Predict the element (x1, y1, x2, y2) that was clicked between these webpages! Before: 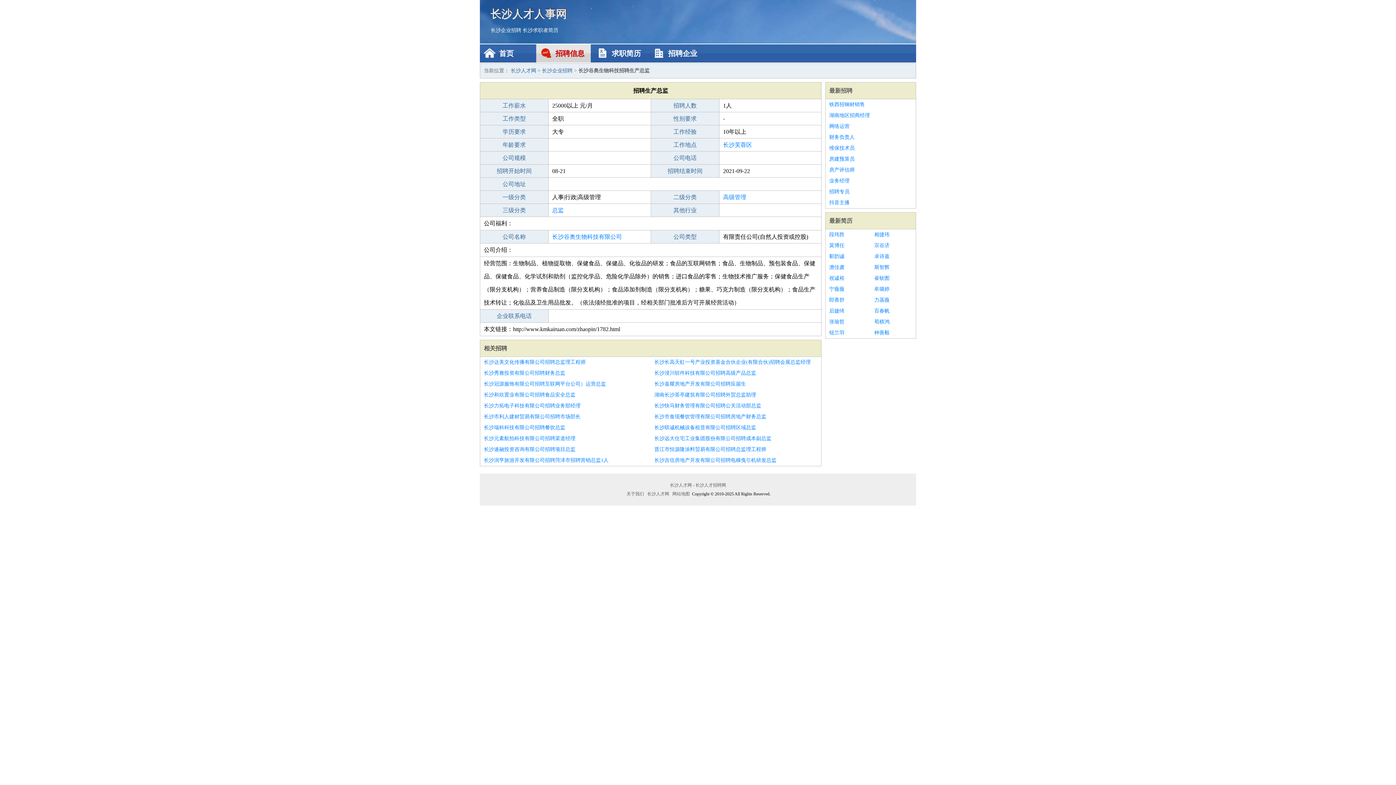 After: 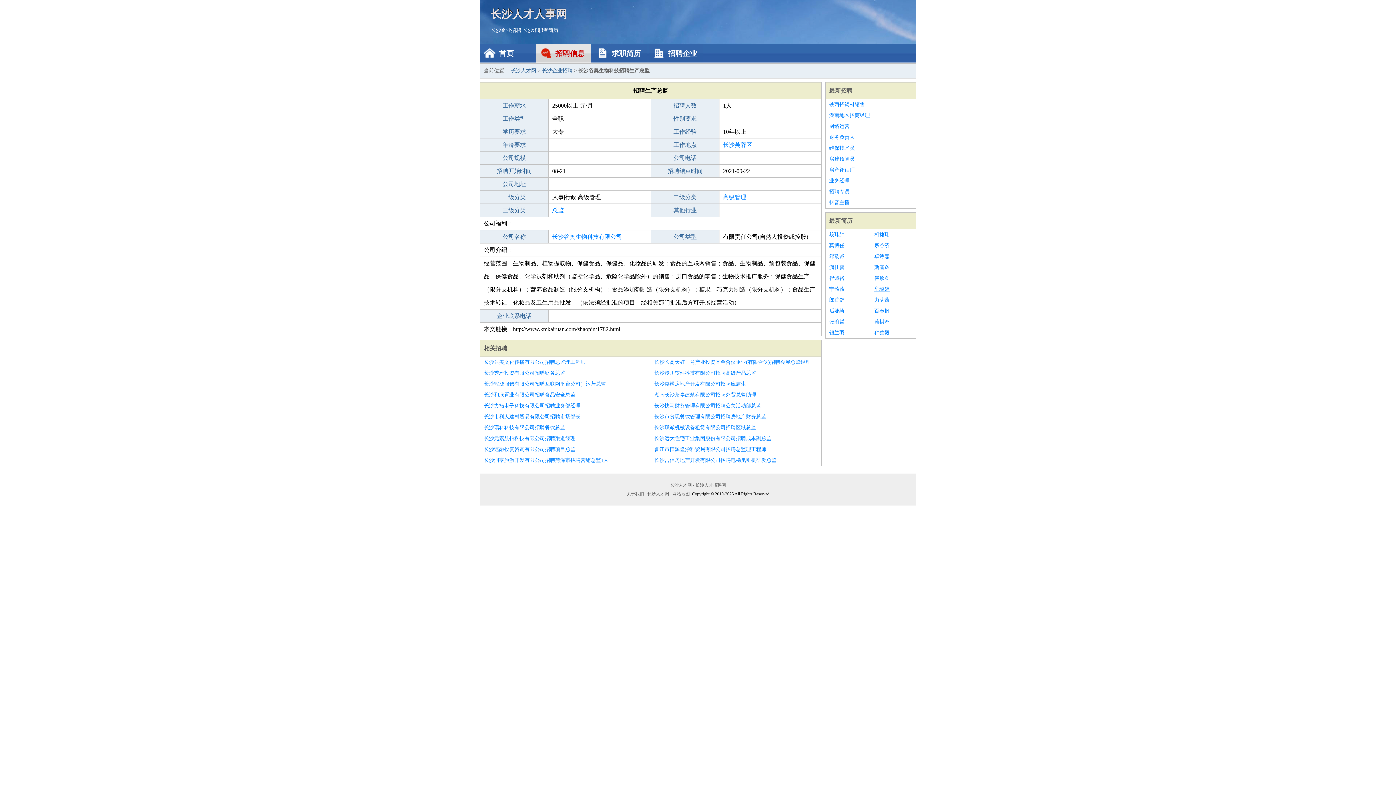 Action: bbox: (874, 284, 912, 294) label: 牟璐婷